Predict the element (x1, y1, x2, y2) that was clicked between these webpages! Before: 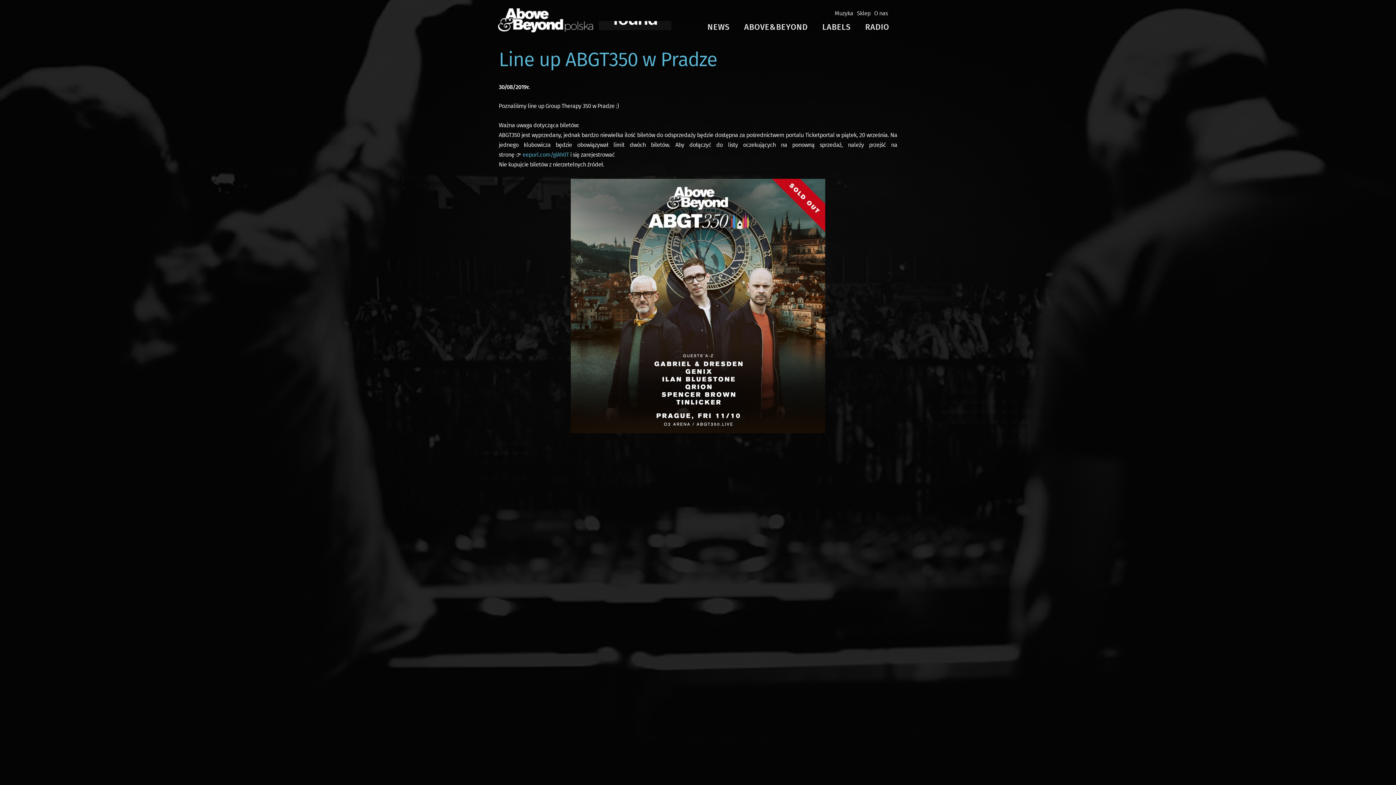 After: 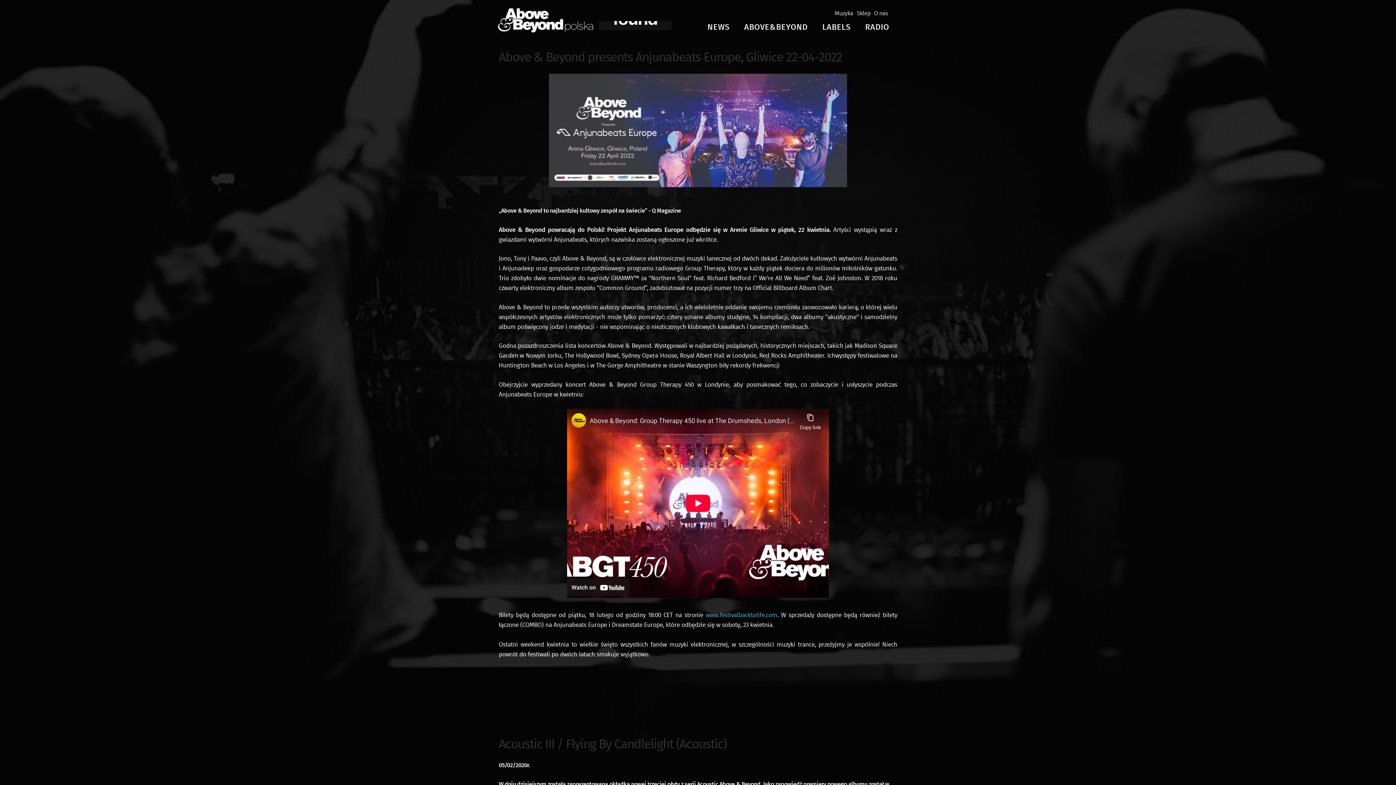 Action: label: NEWS bbox: (706, 20, 731, 33)